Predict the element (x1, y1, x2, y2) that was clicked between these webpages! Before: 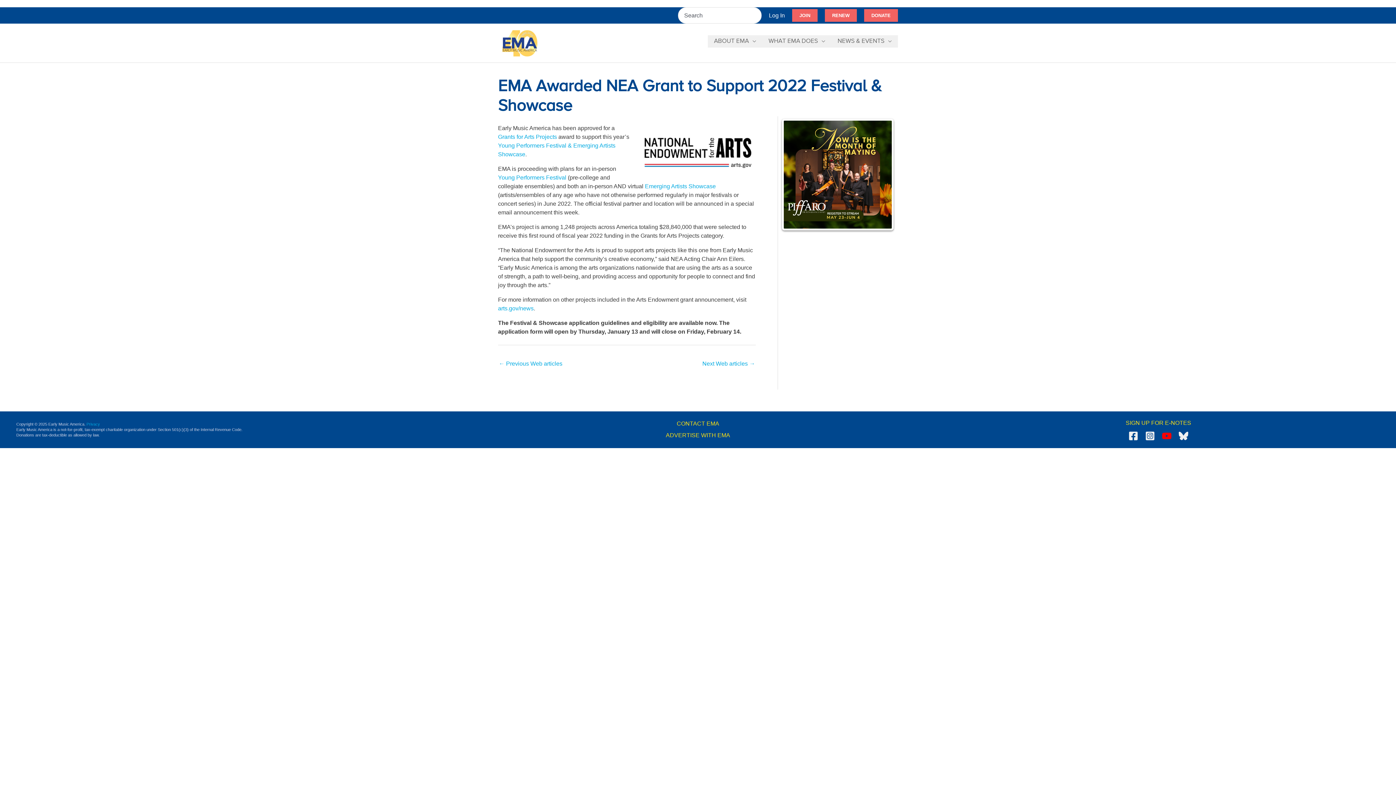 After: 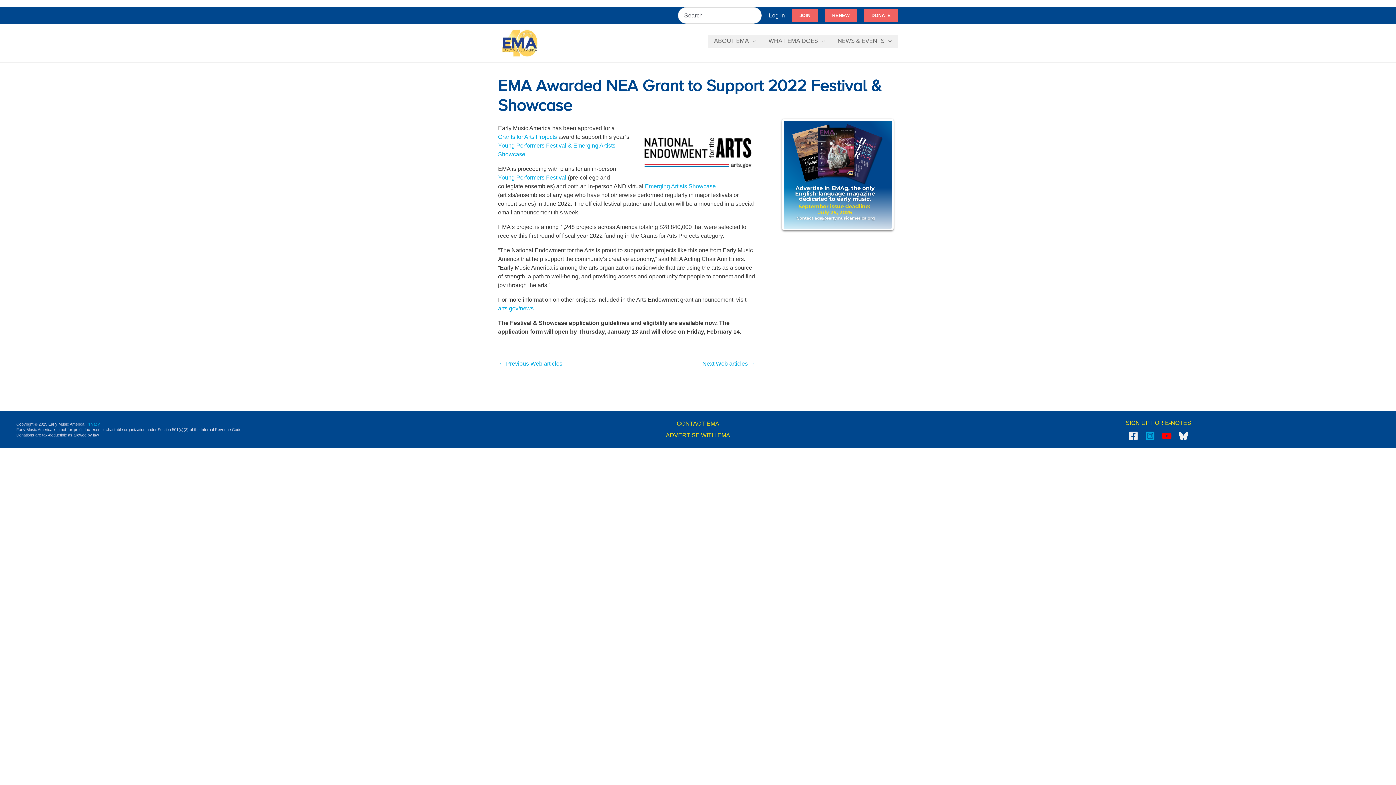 Action: label: Instagram bbox: (1145, 431, 1155, 440)